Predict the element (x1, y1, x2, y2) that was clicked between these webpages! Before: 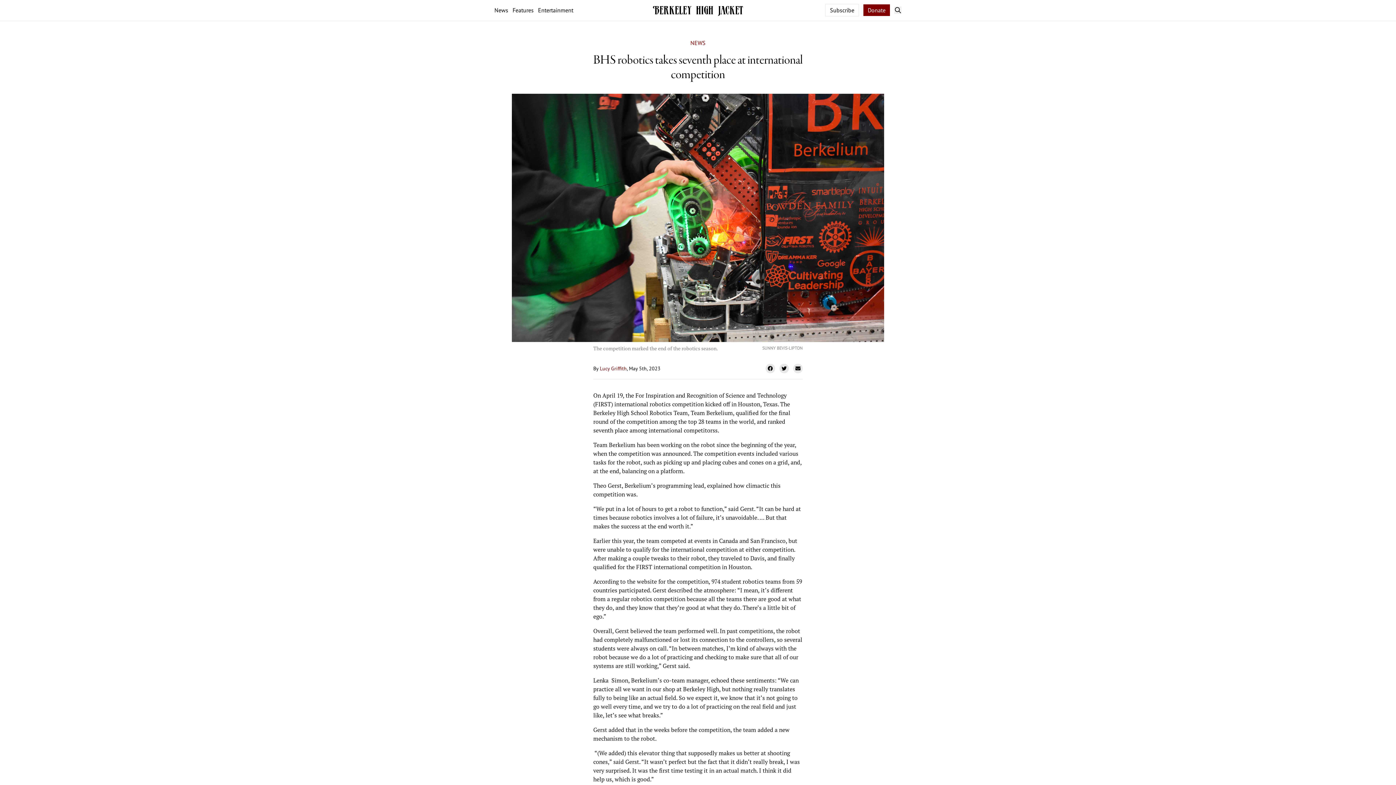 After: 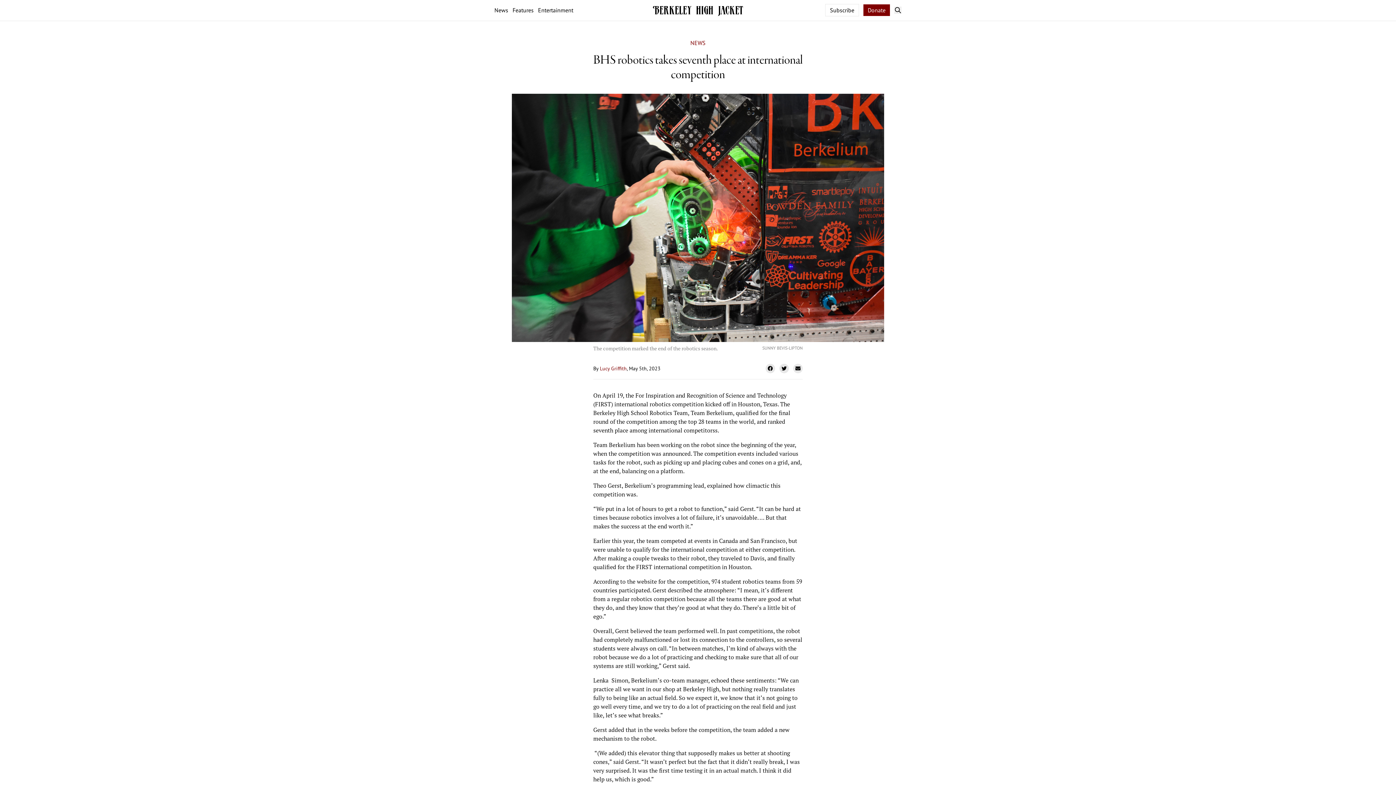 Action: bbox: (779, 365, 789, 371)